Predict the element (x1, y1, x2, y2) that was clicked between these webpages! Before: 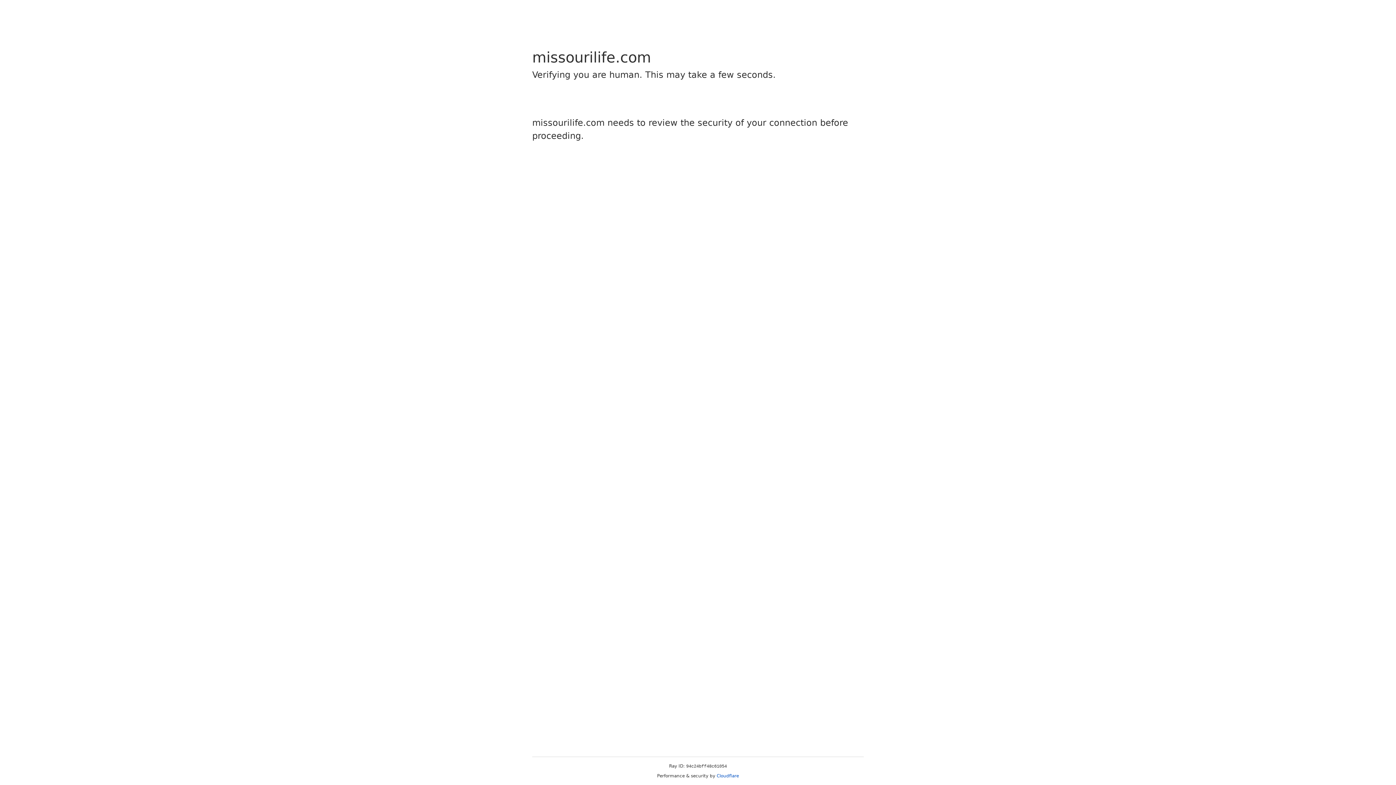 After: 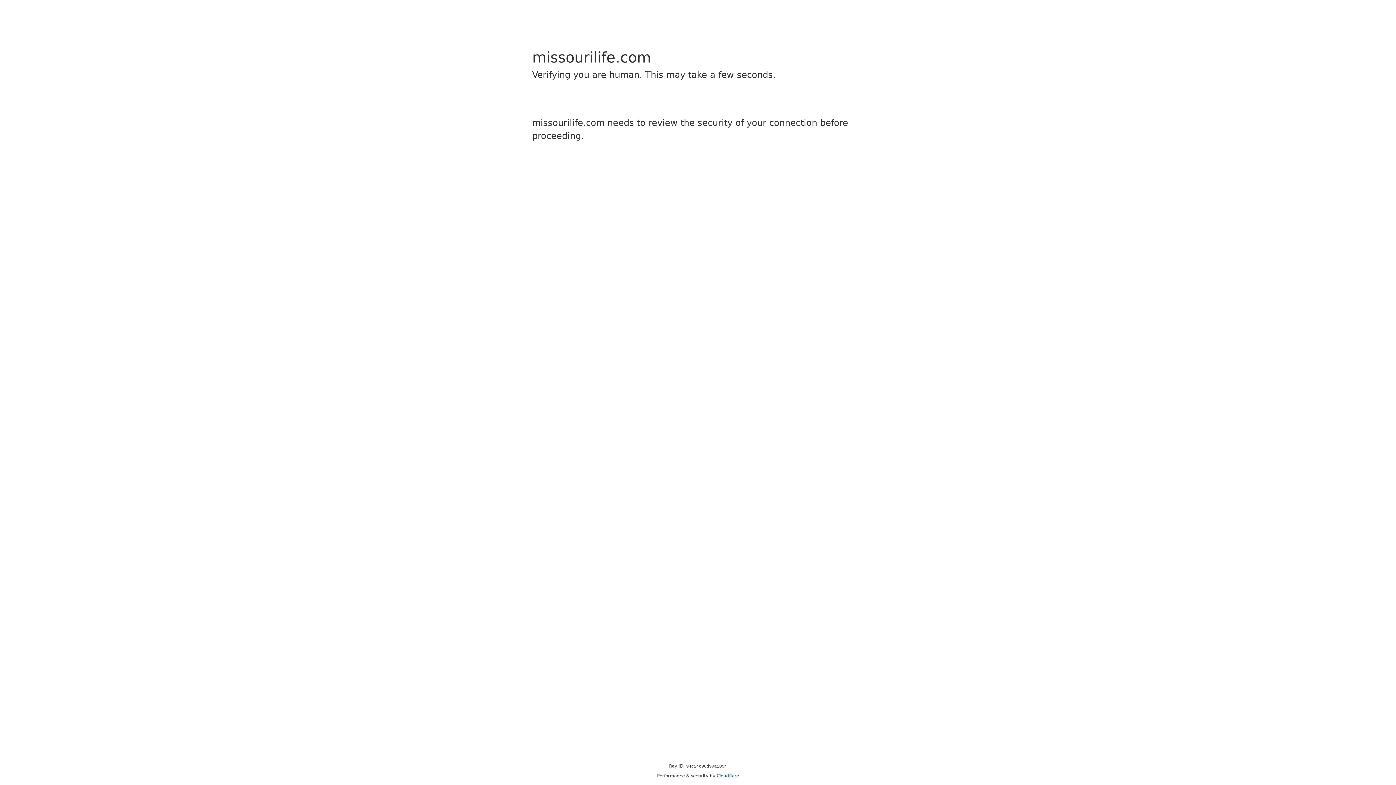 Action: bbox: (716, 773, 739, 778) label: Cloudflare